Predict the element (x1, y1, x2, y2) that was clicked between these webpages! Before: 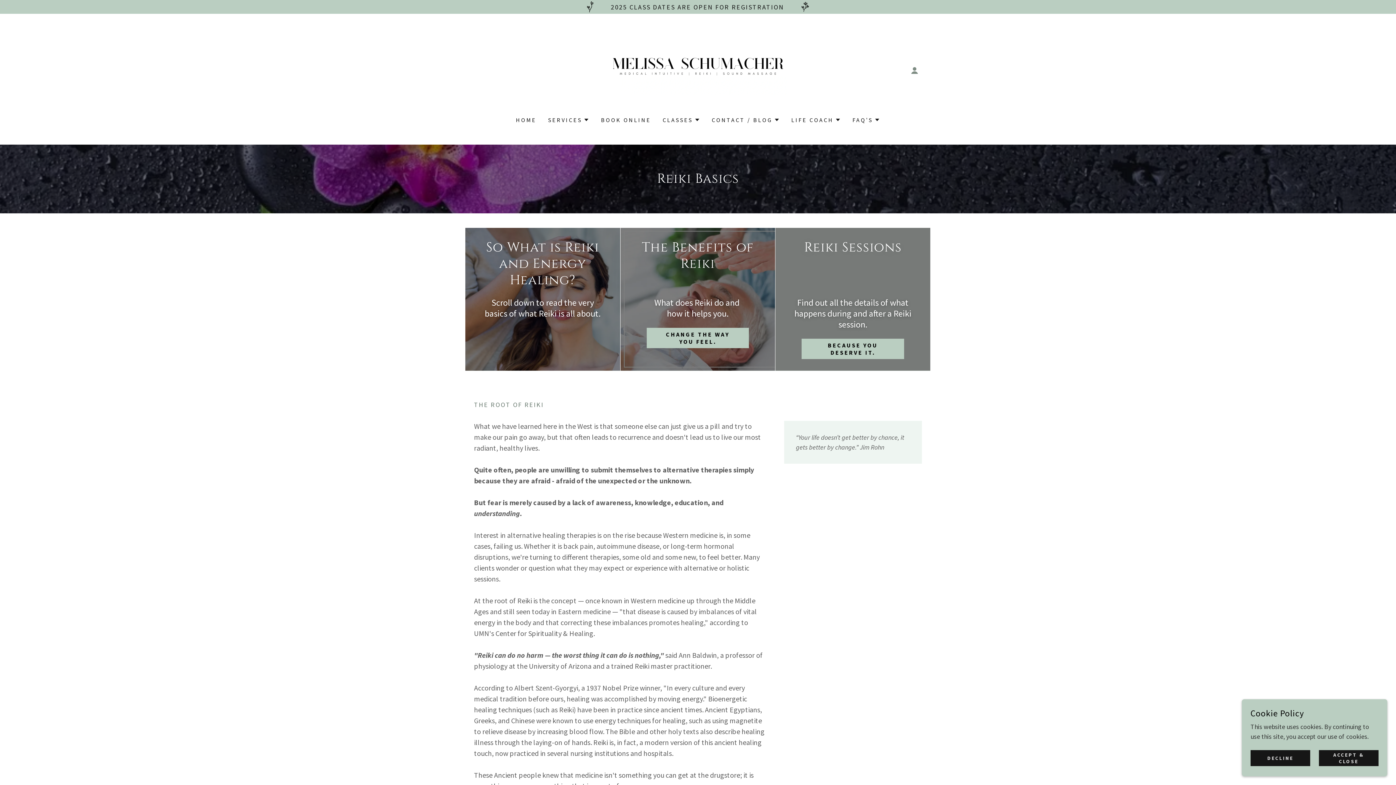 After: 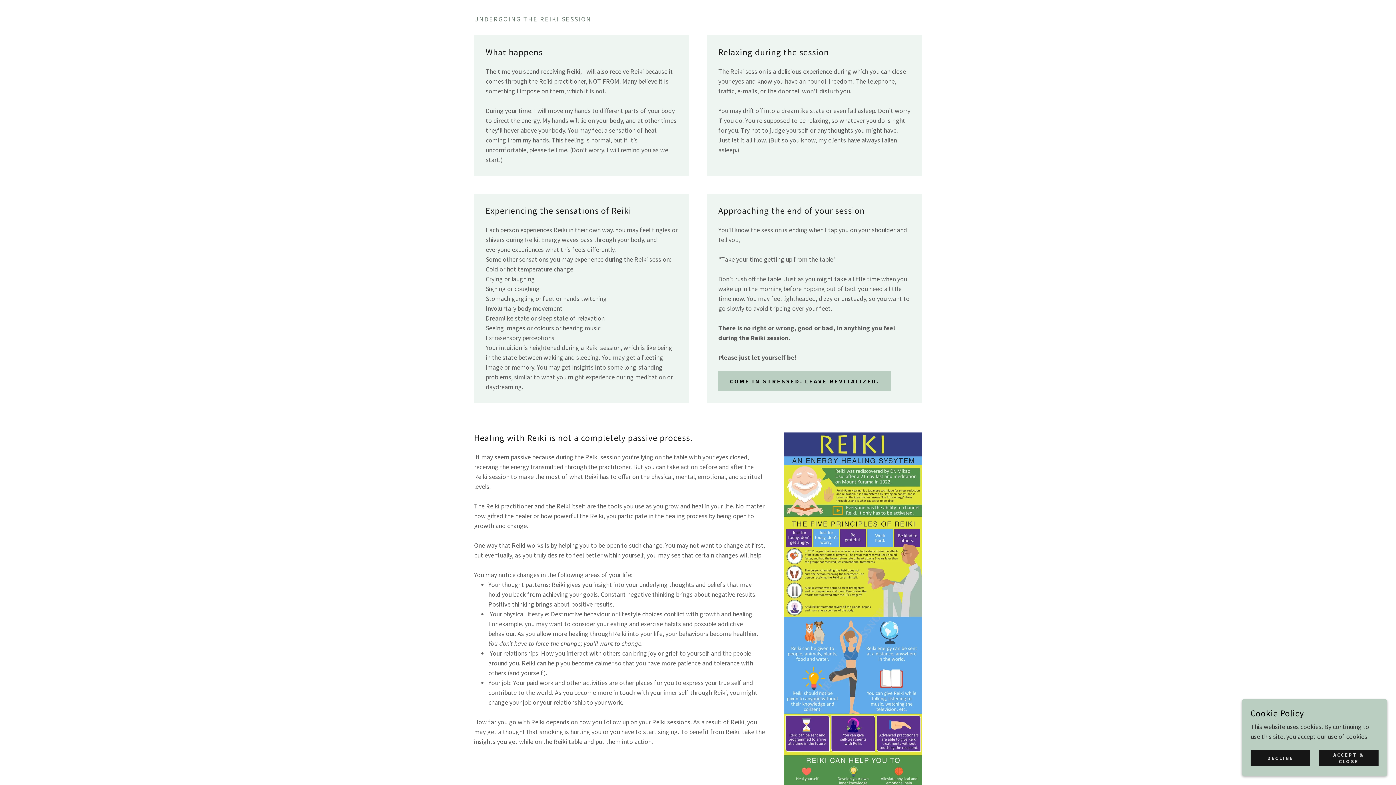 Action: label: BECAUSE YOU DESERVE IT. bbox: (801, 338, 904, 359)